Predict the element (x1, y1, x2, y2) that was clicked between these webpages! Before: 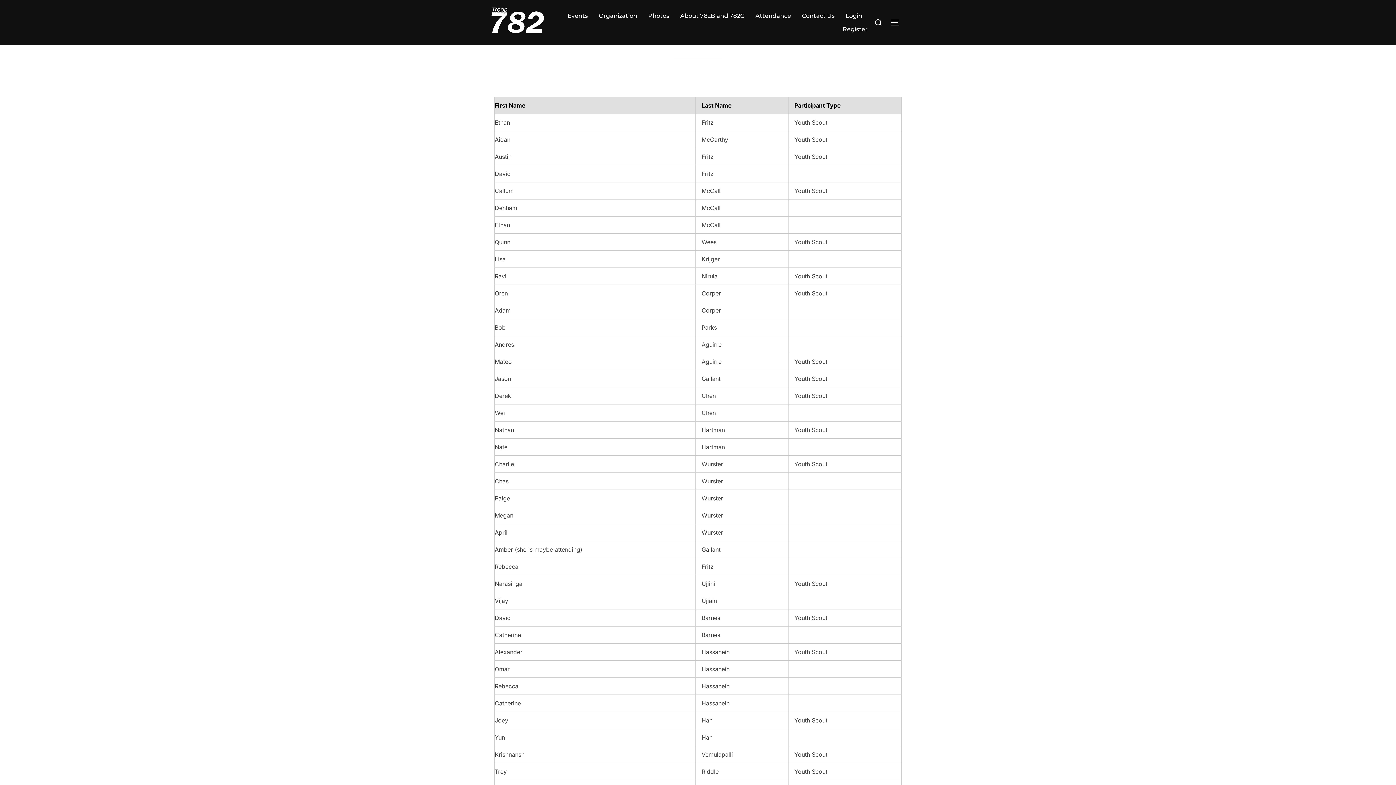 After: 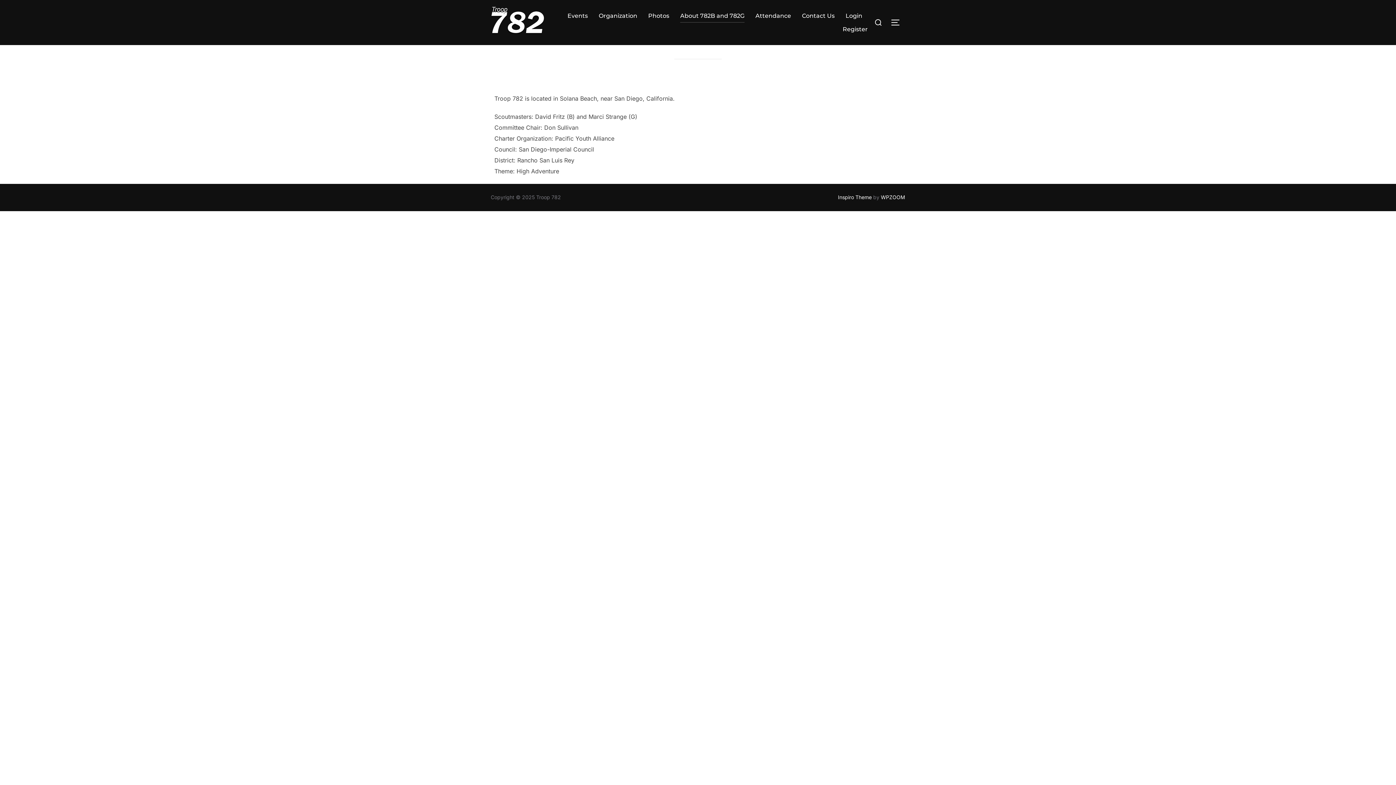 Action: bbox: (680, 9, 744, 22) label: About 782B and 782G